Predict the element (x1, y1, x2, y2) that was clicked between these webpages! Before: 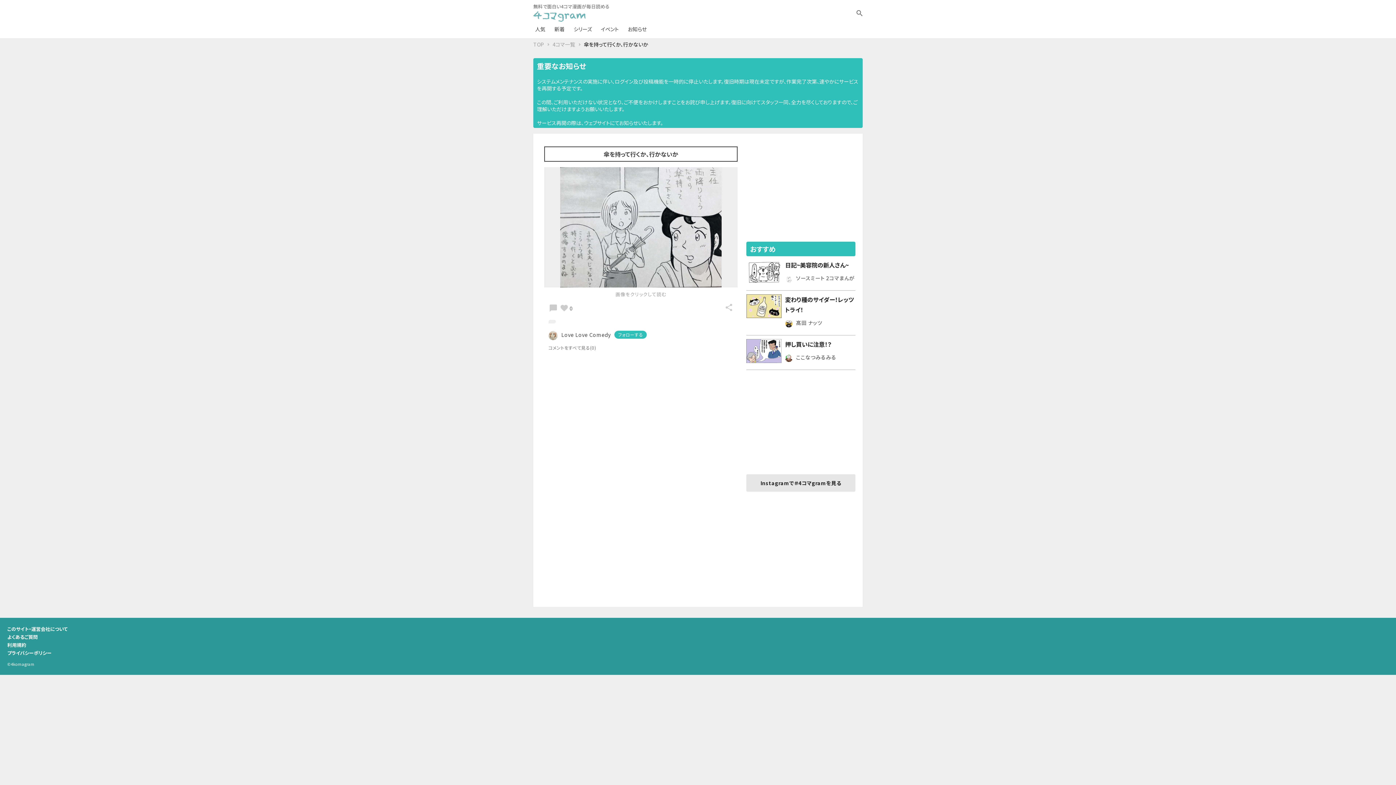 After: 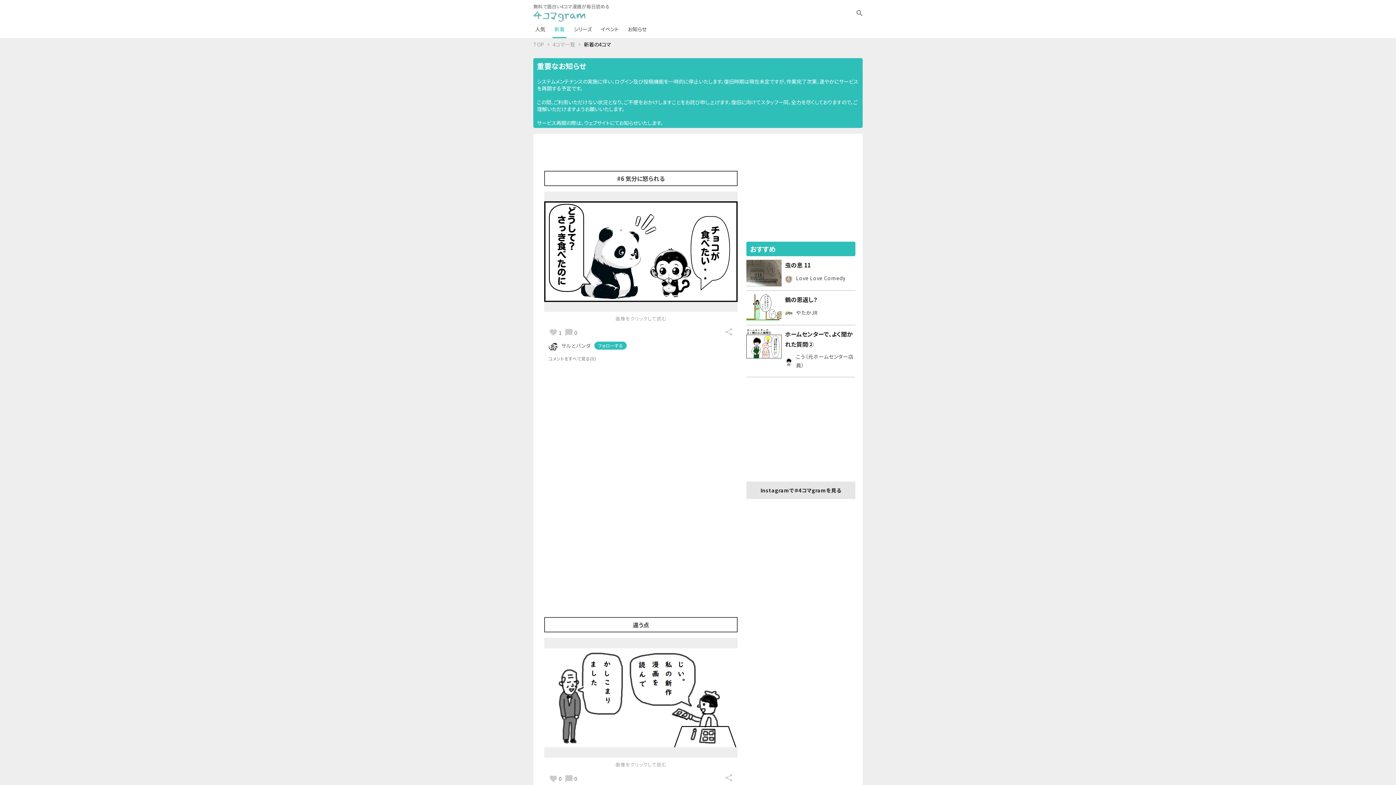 Action: bbox: (552, 20, 566, 38) label: 新着